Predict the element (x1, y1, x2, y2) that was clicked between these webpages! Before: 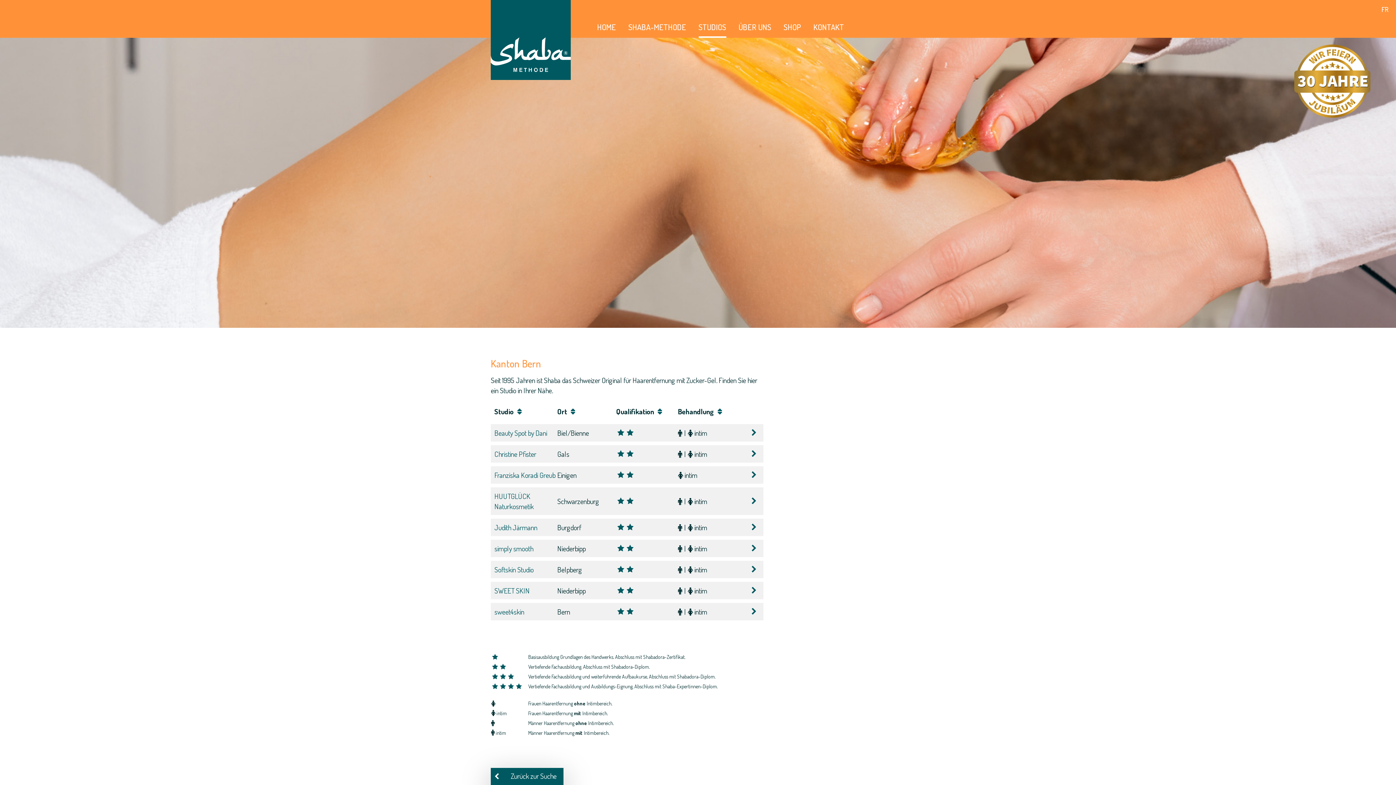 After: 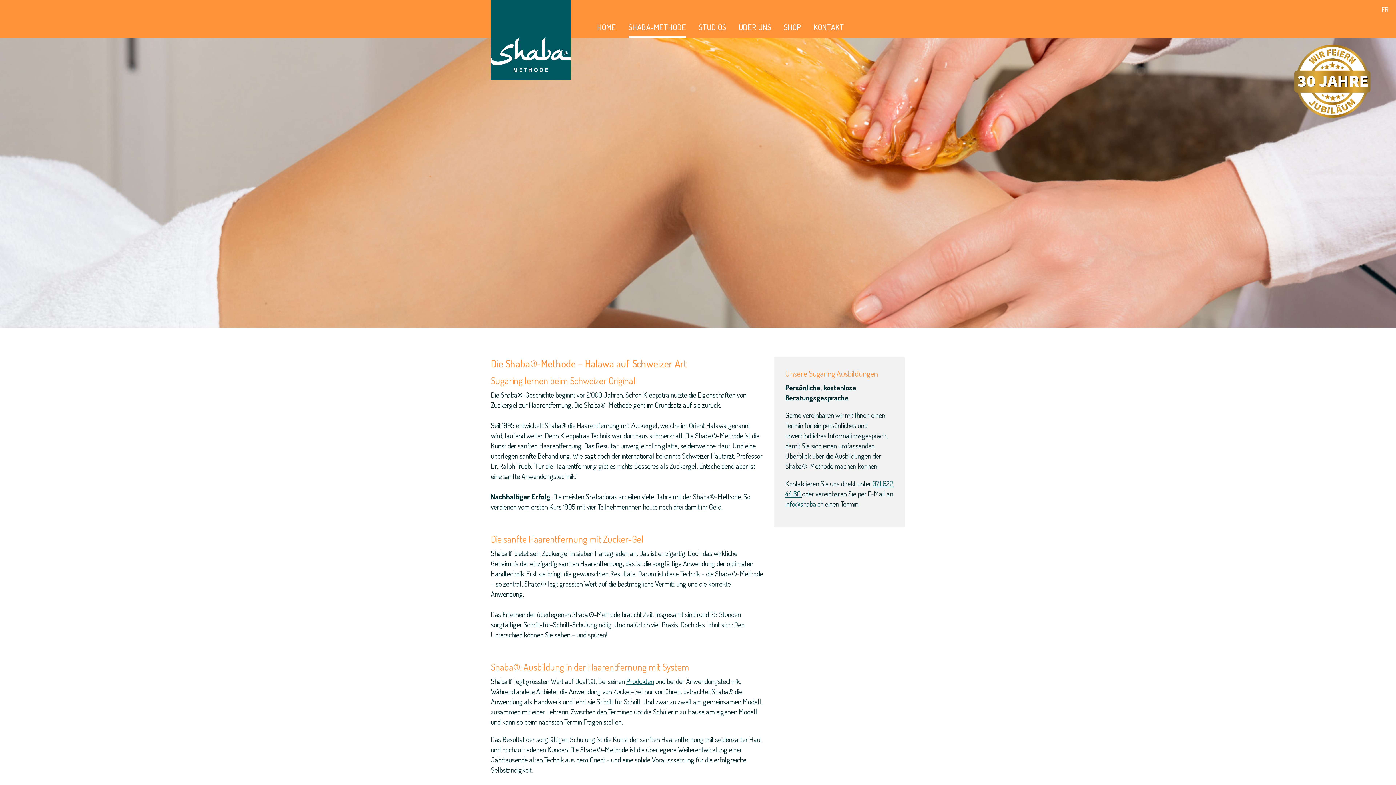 Action: bbox: (628, 21, 686, 32) label: SHABA-METHODE